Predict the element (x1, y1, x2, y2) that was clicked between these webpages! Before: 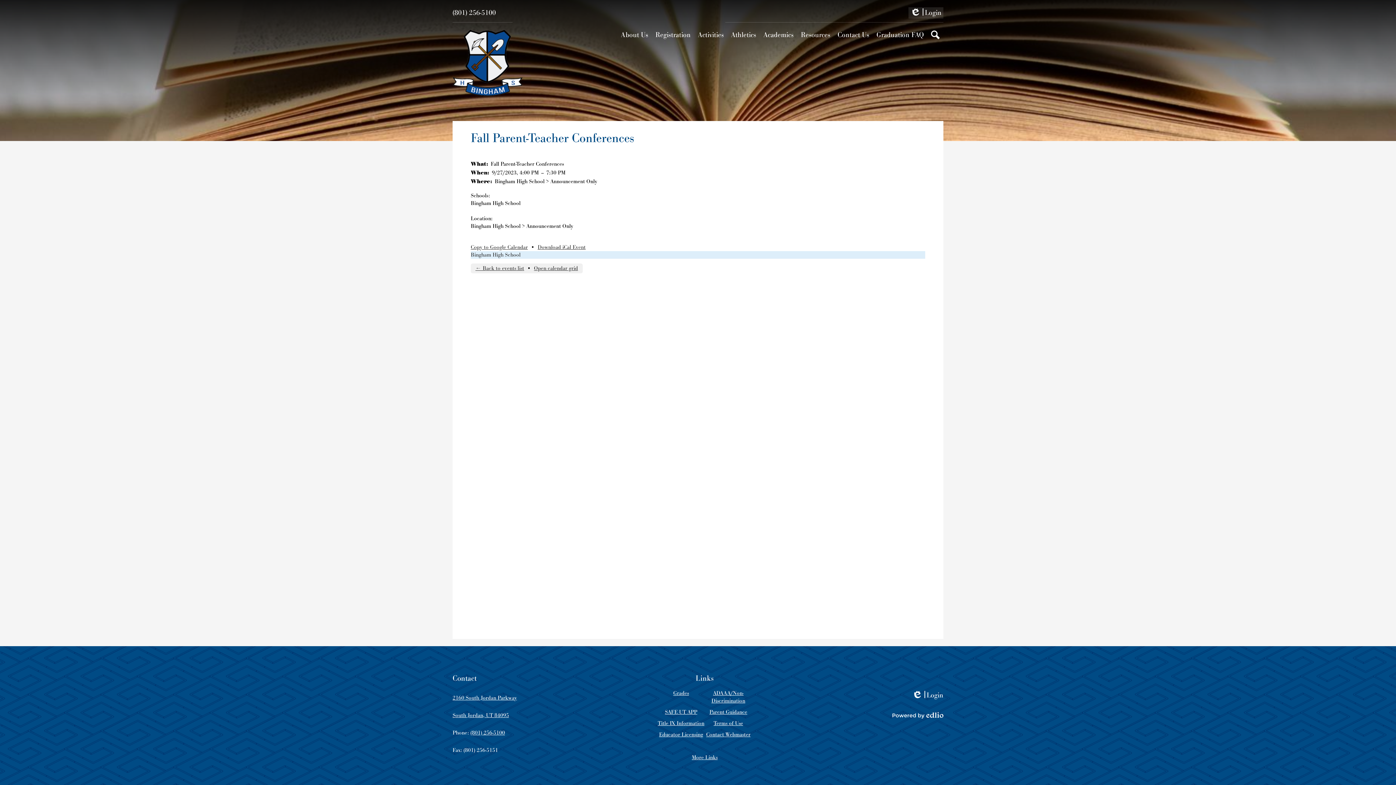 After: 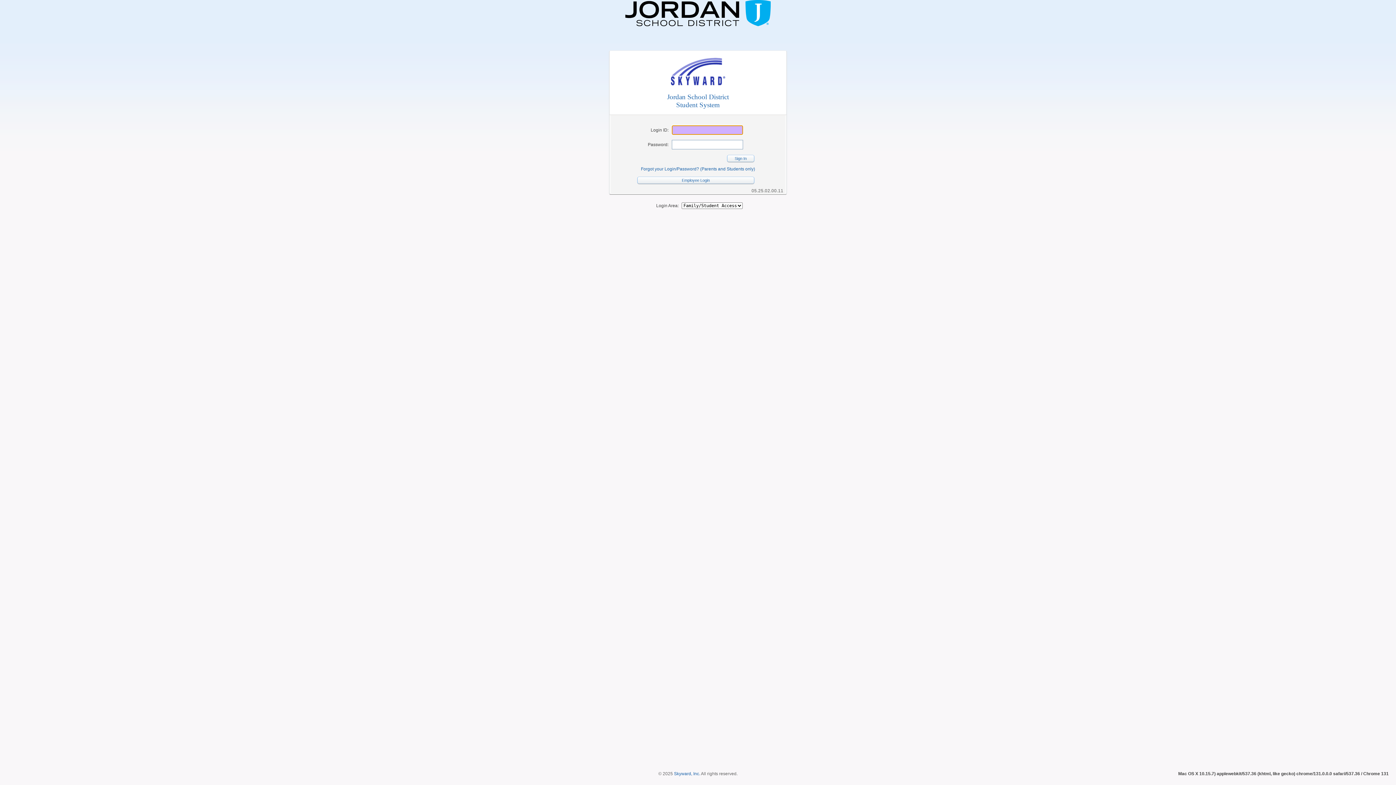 Action: bbox: (673, 689, 689, 697) label: Grades